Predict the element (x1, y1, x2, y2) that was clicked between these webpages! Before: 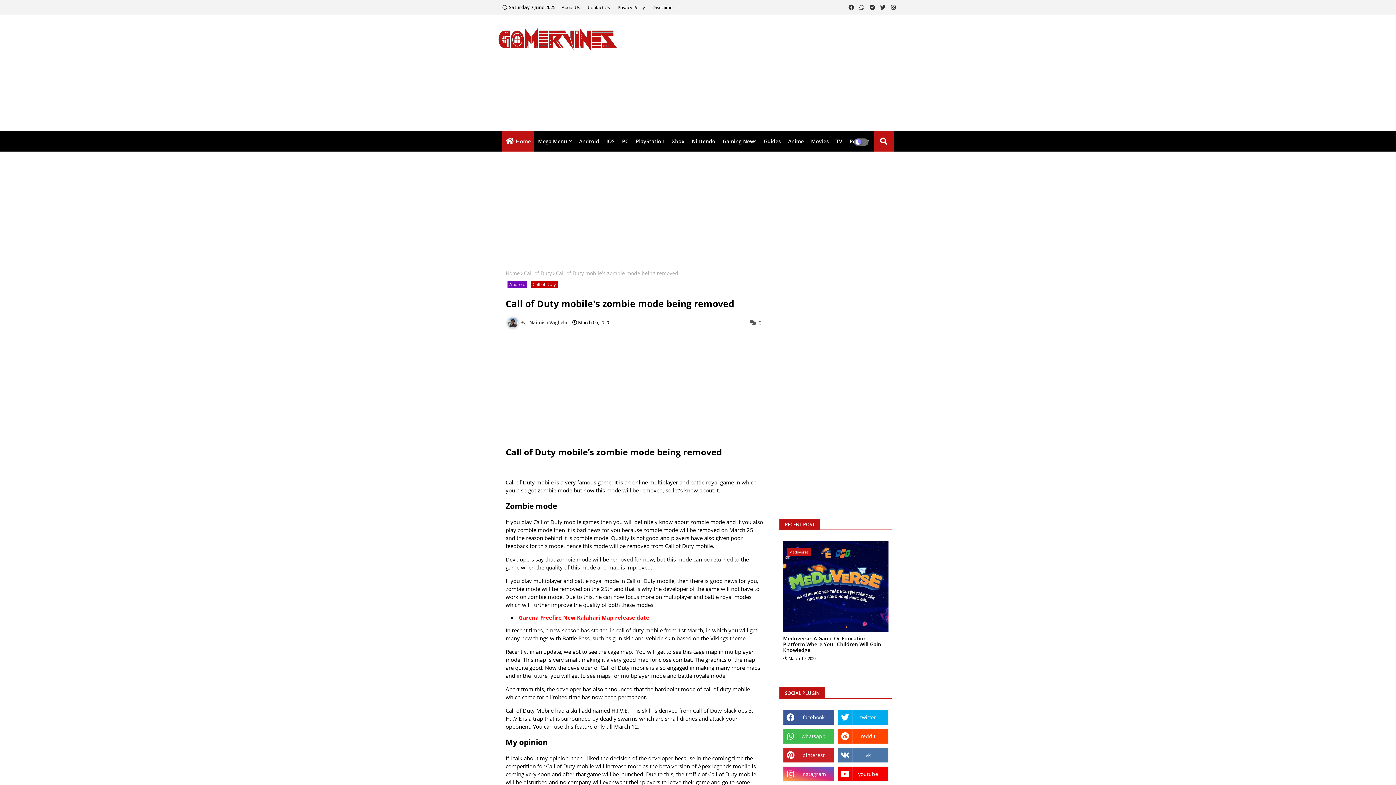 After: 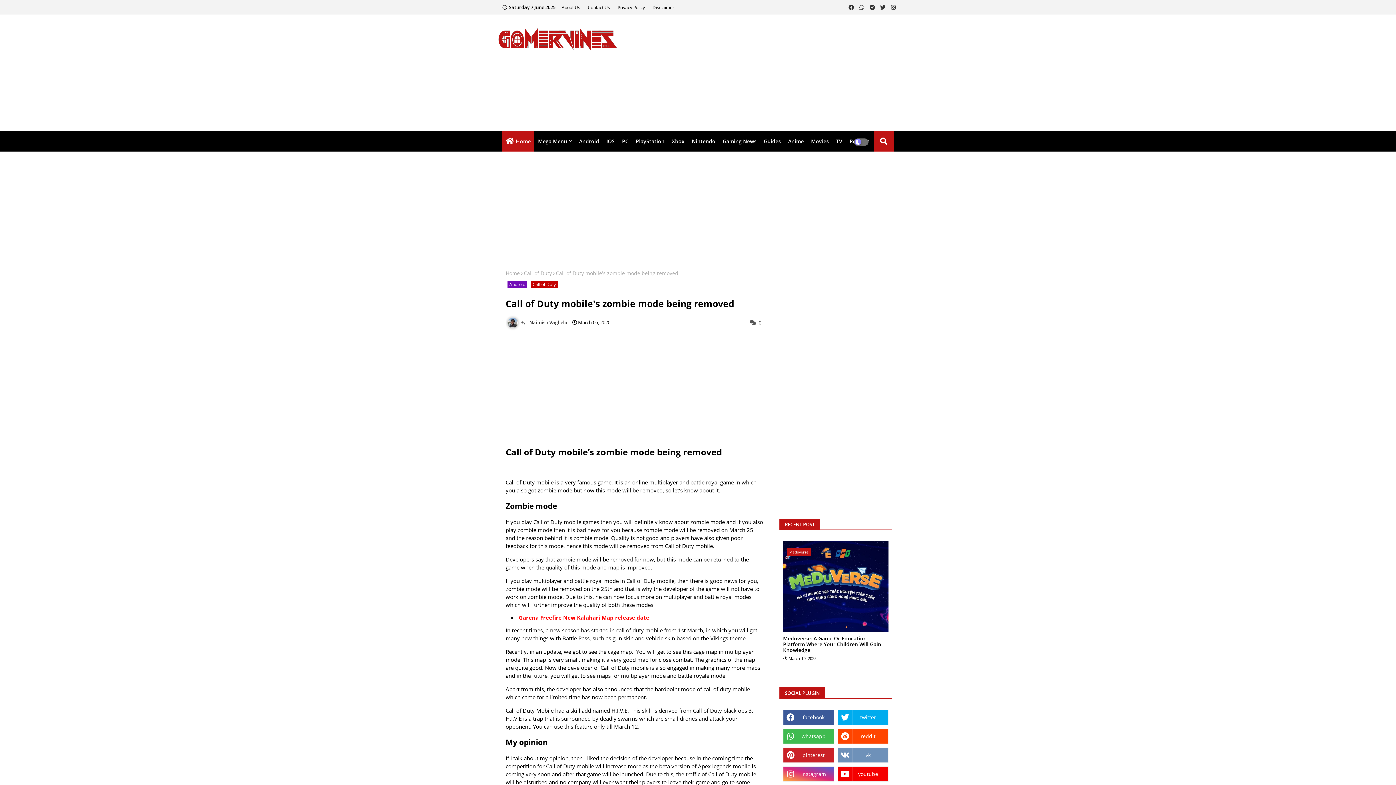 Action: bbox: (837, 748, 888, 763) label: vk